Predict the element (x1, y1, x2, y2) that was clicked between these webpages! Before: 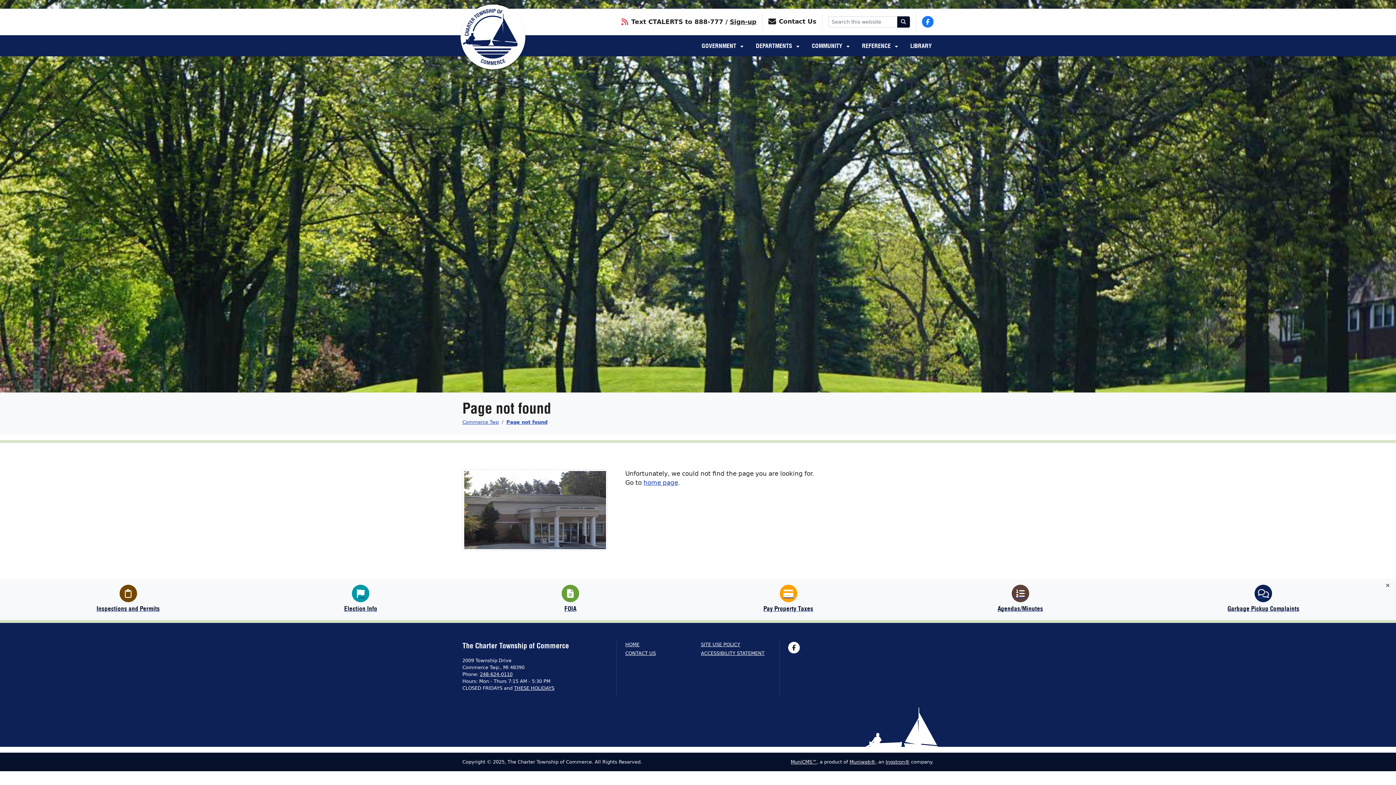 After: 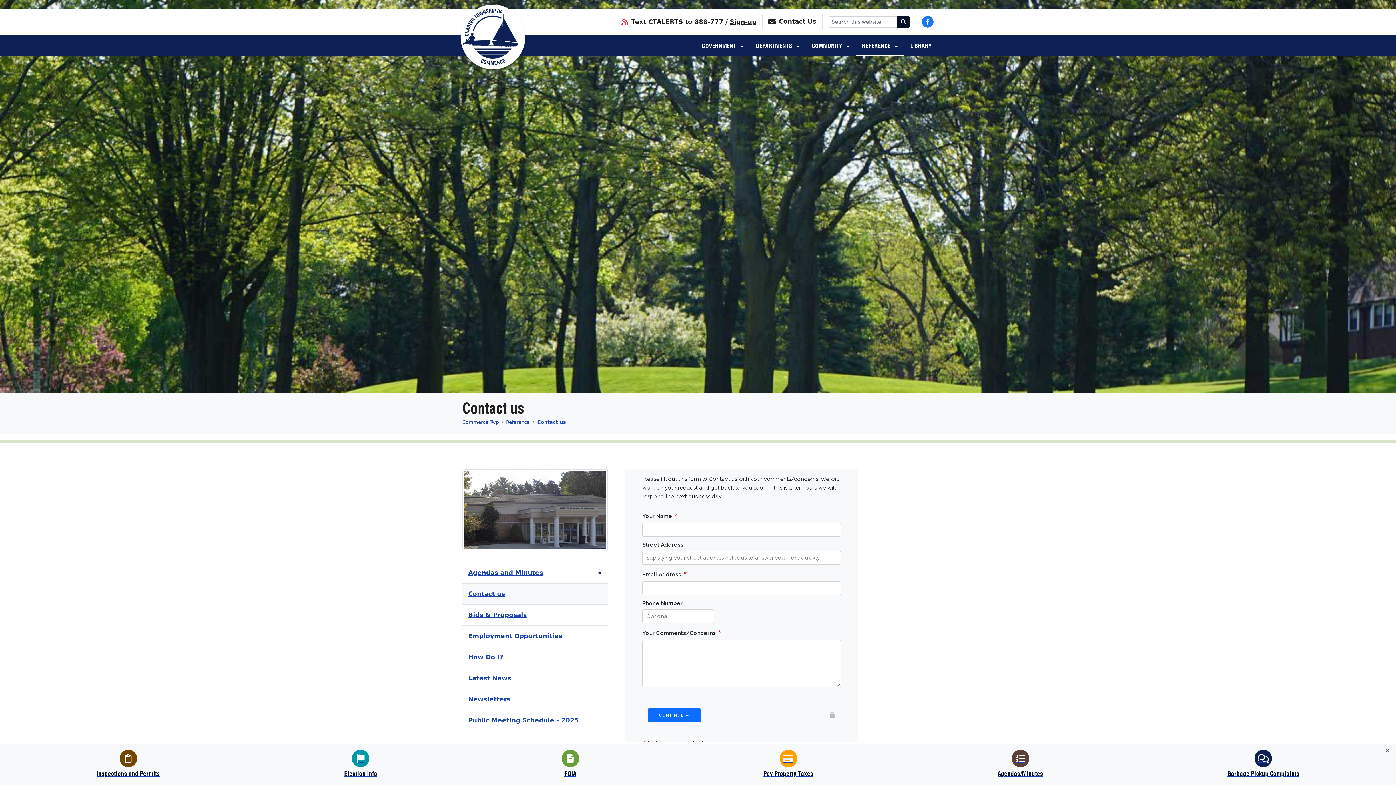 Action: label: Contact Us bbox: (765, 16, 819, 26)